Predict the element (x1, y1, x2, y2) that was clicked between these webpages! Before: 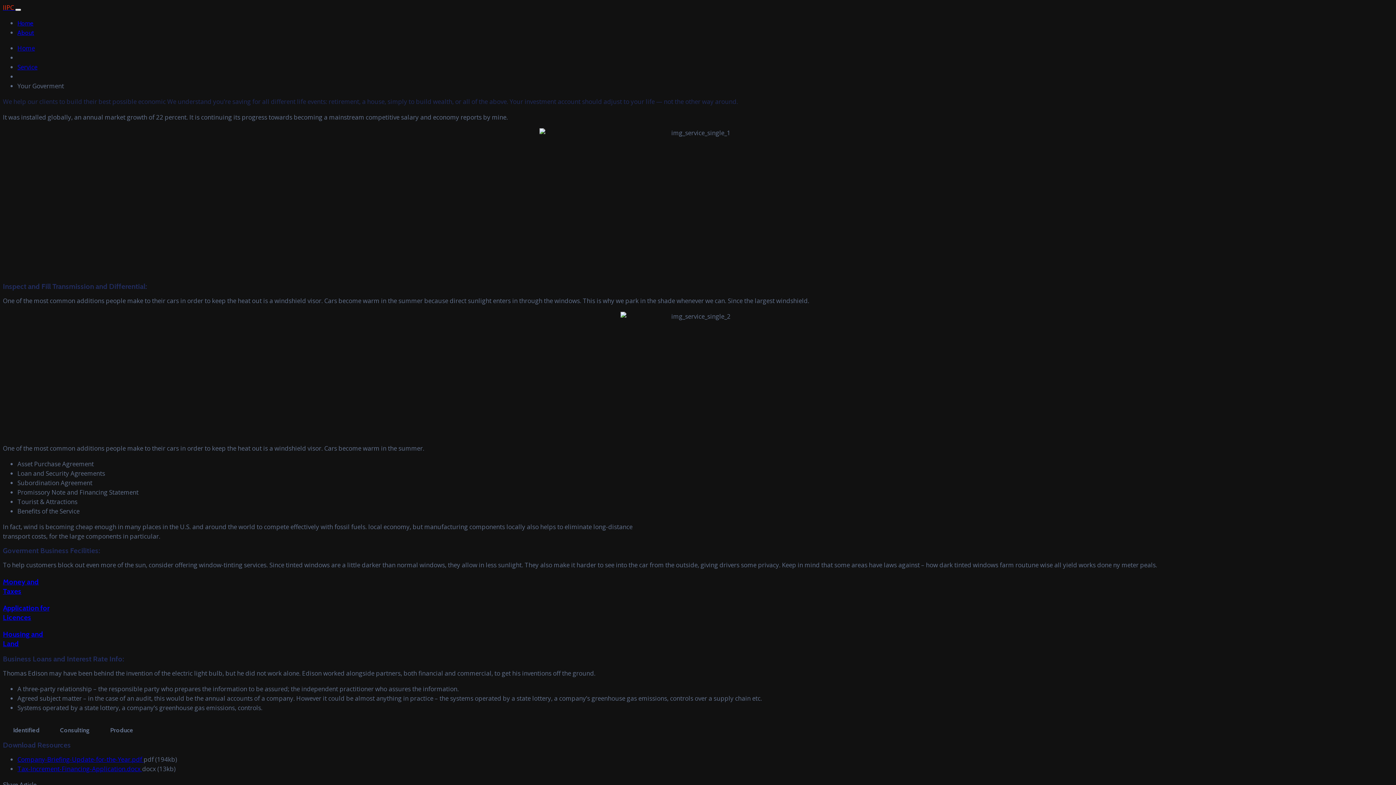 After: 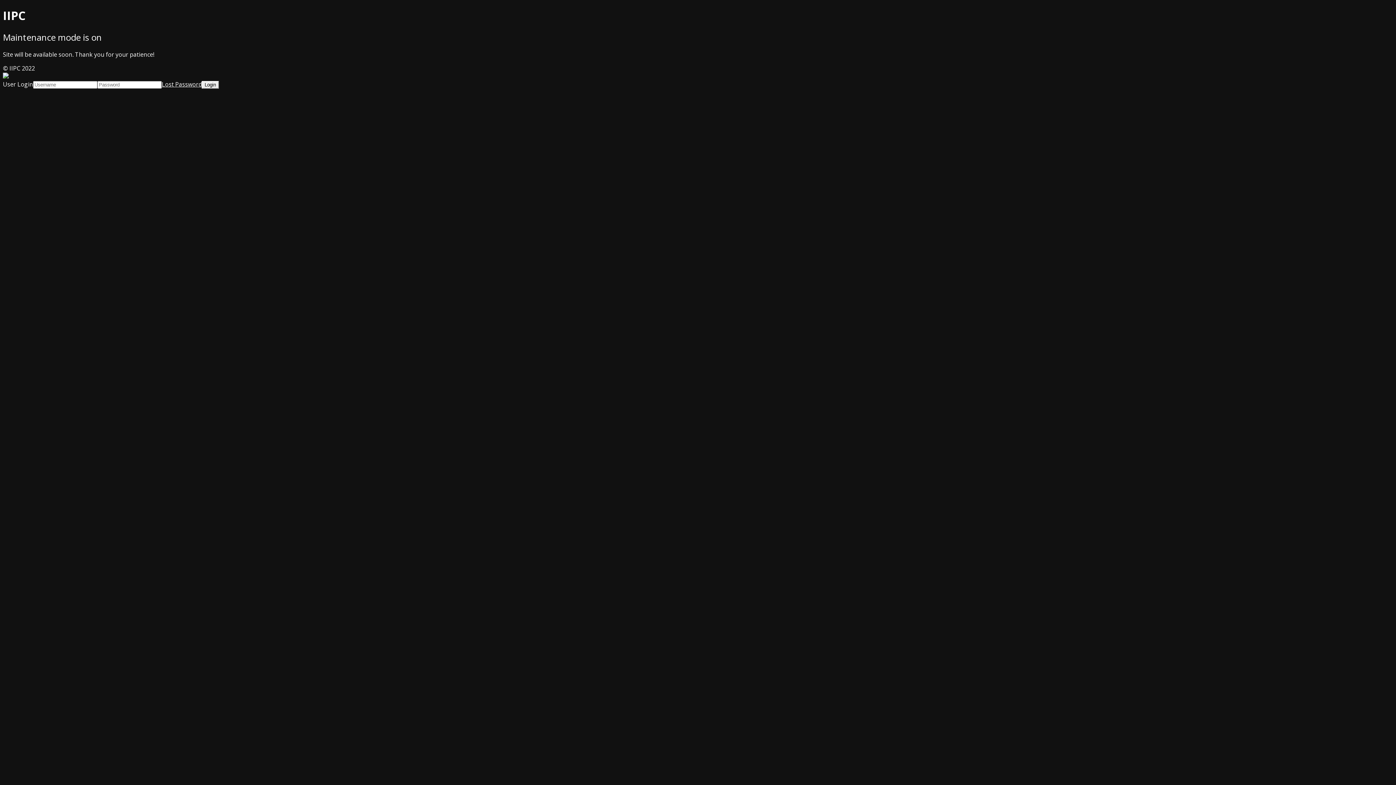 Action: bbox: (17, 19, 33, 26) label: Home